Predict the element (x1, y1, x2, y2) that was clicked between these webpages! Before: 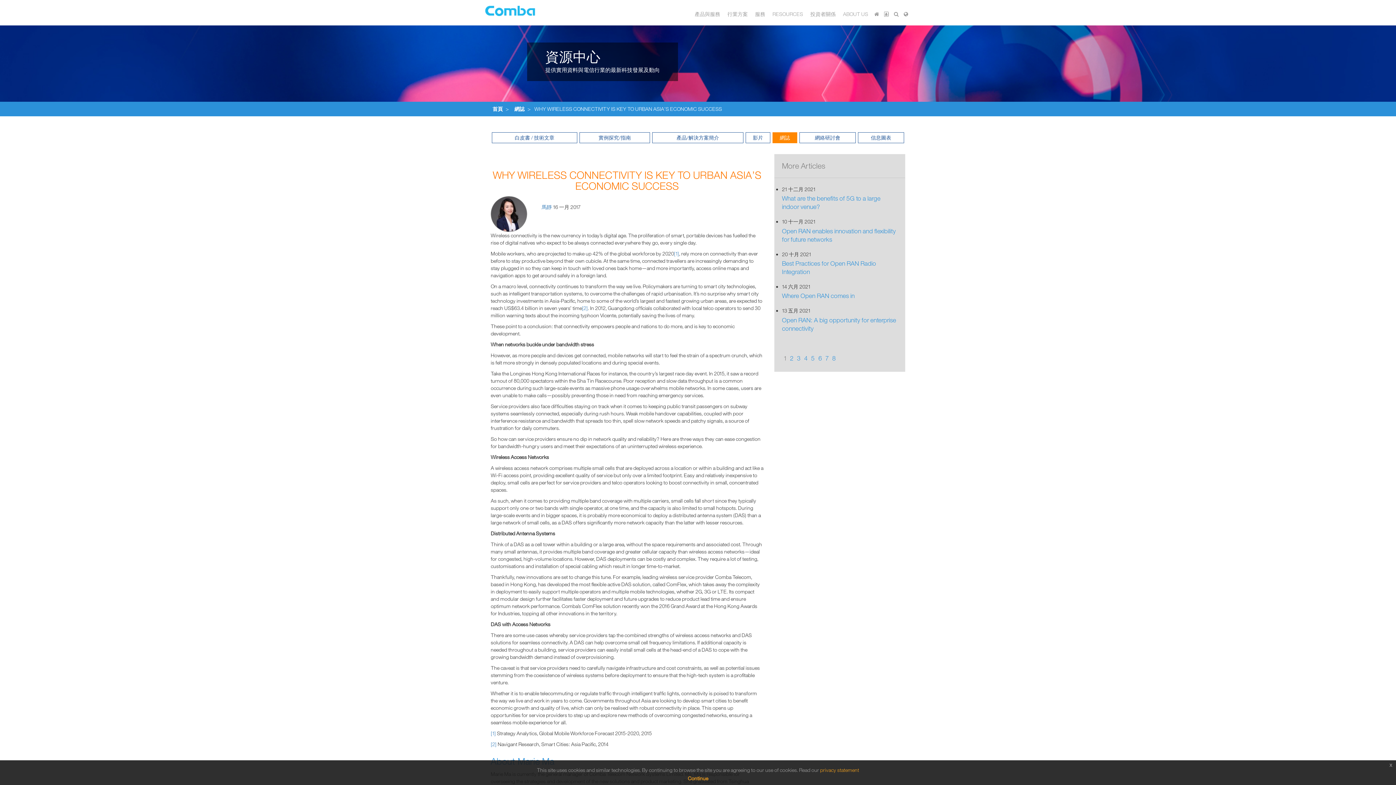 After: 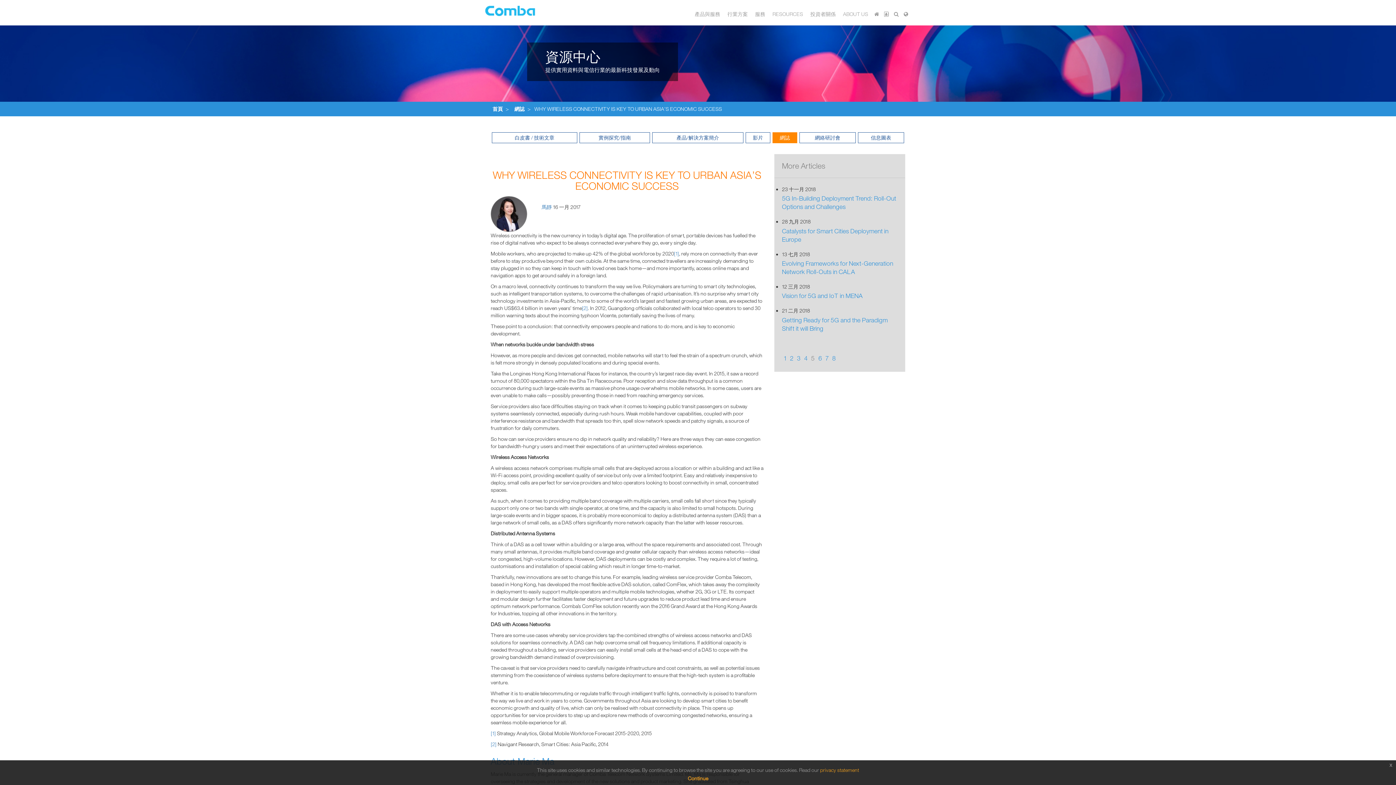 Action: bbox: (811, 353, 814, 362) label: 5